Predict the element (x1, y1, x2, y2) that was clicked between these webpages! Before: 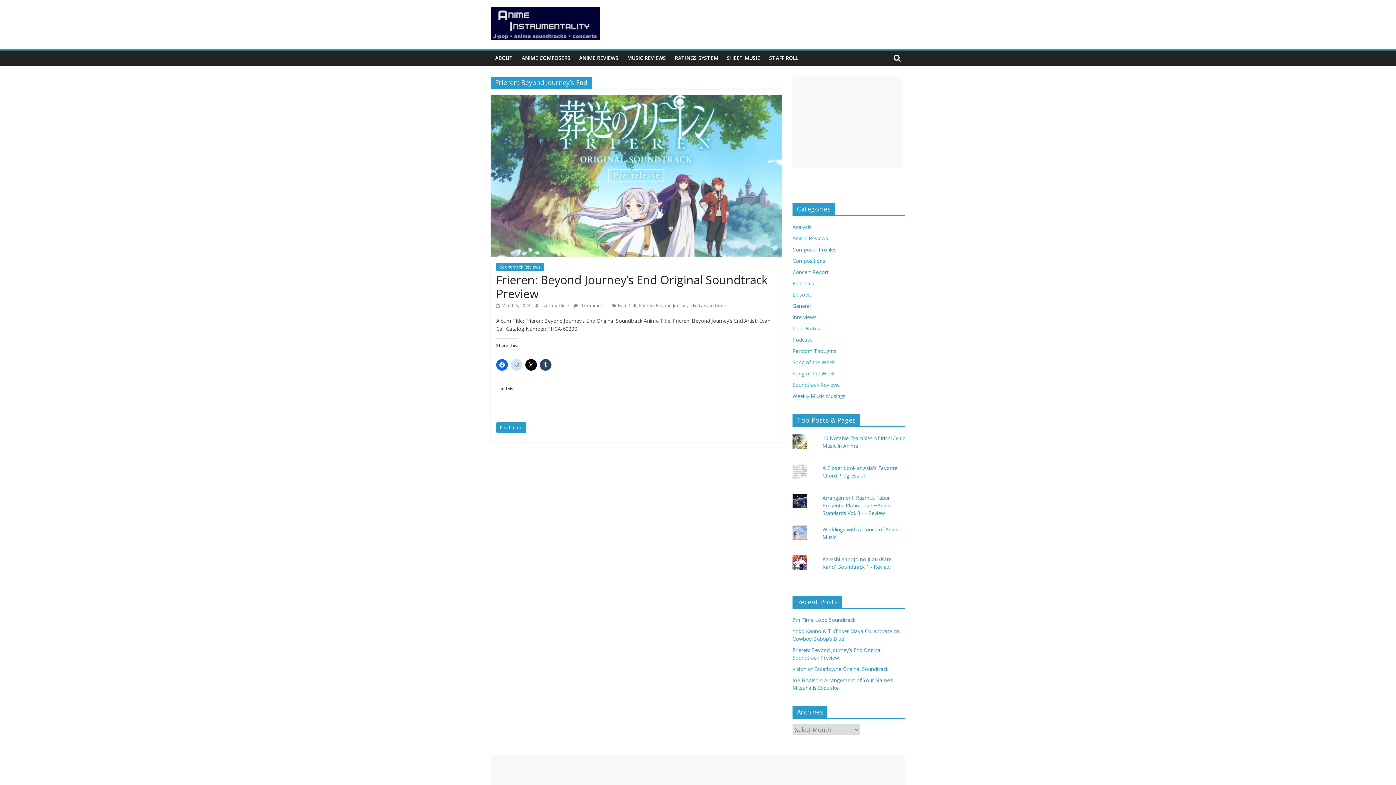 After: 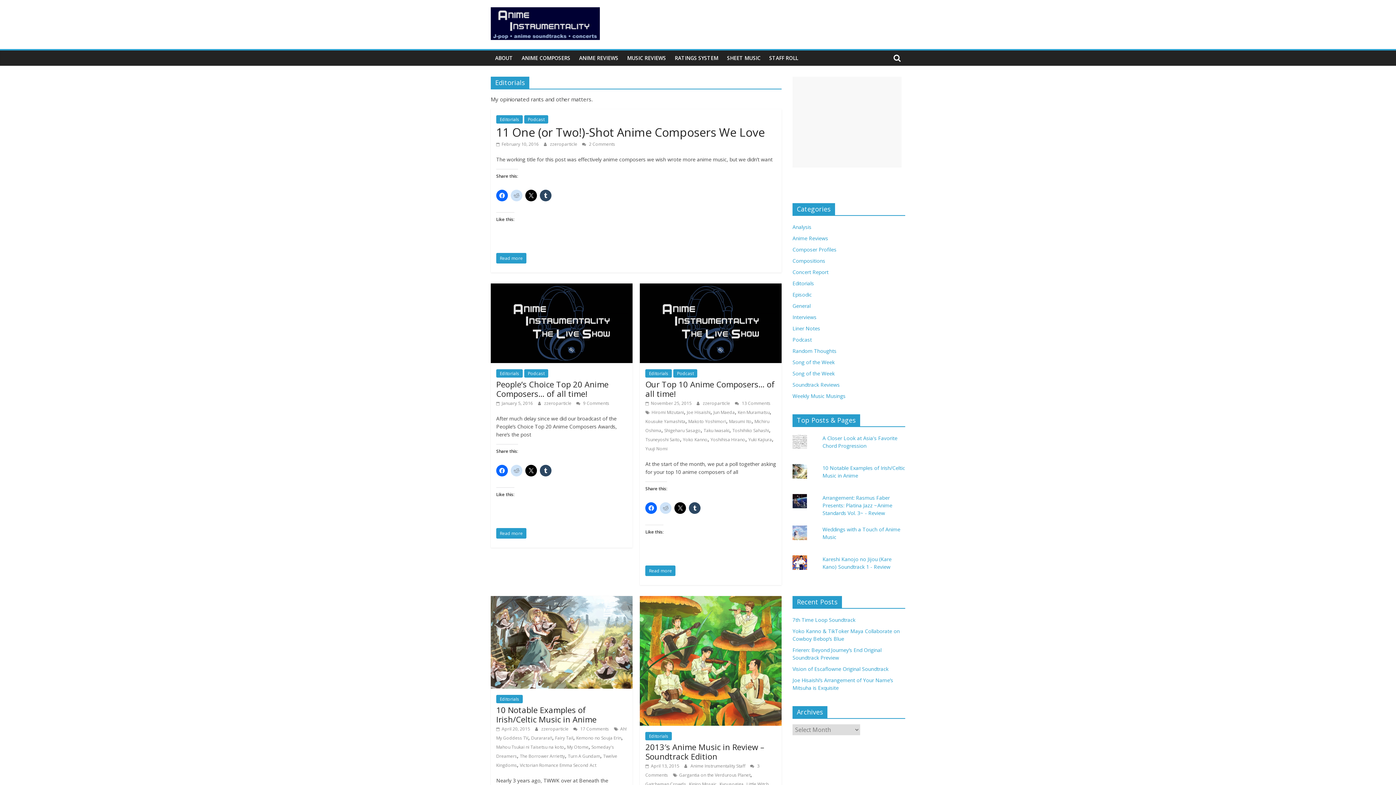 Action: label: Editorials bbox: (792, 280, 814, 286)